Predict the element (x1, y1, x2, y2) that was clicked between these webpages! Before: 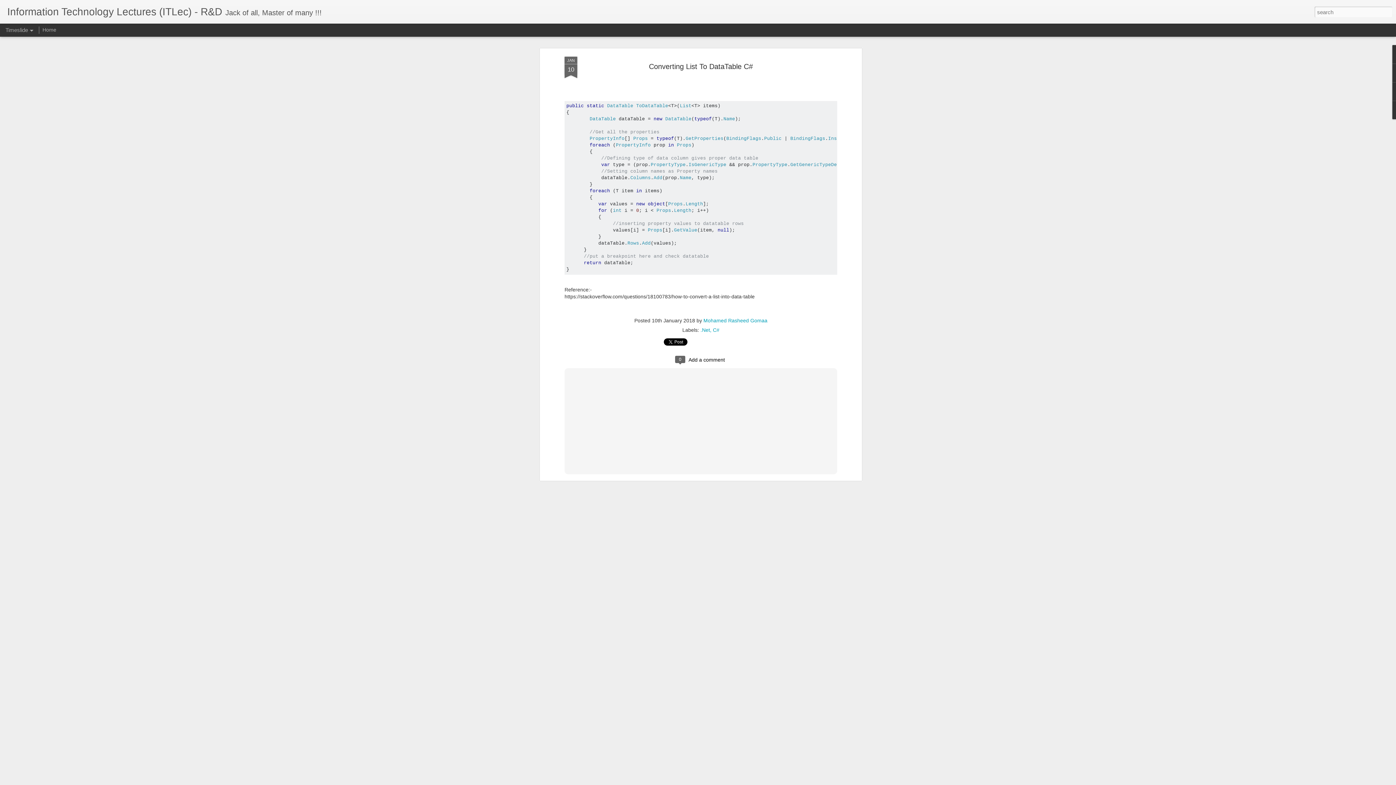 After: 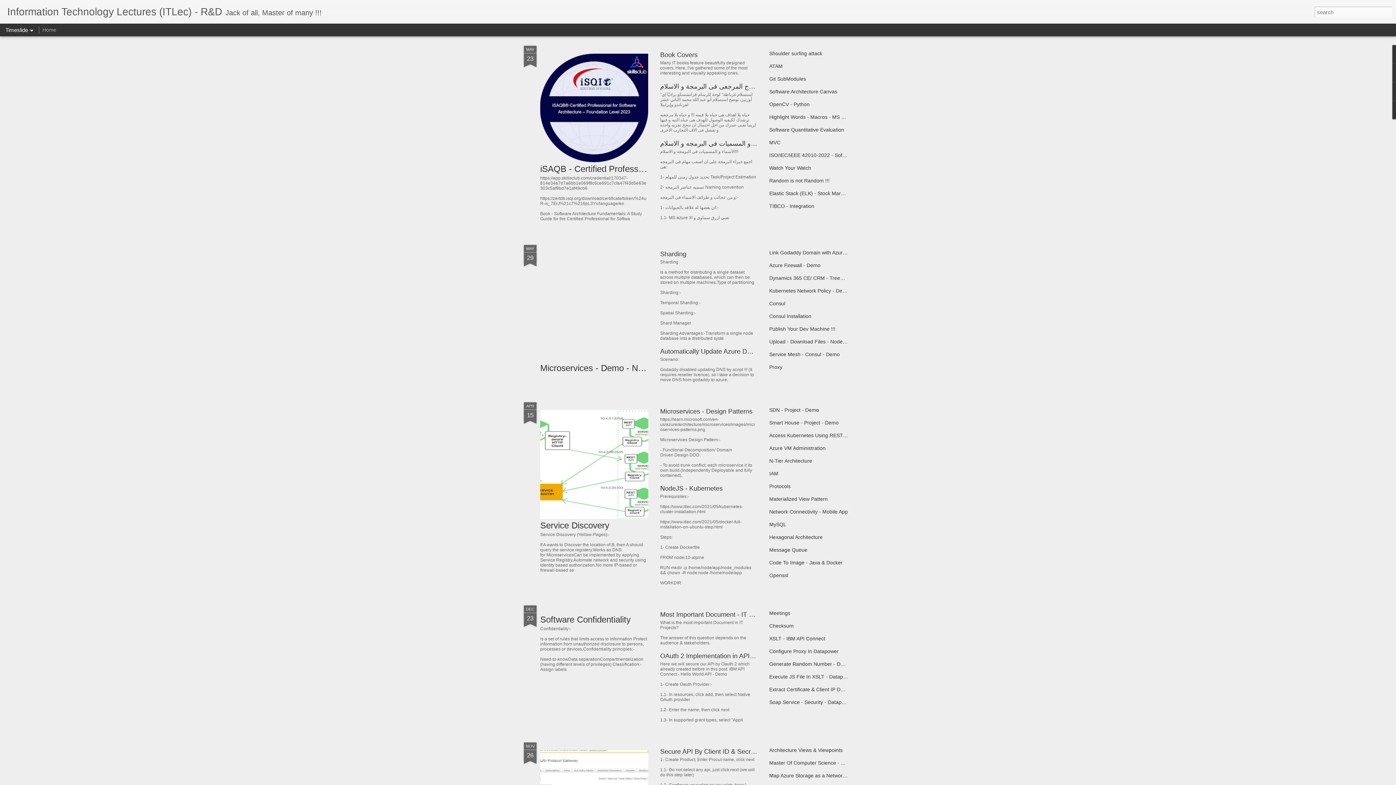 Action: label: Home bbox: (42, 26, 56, 32)